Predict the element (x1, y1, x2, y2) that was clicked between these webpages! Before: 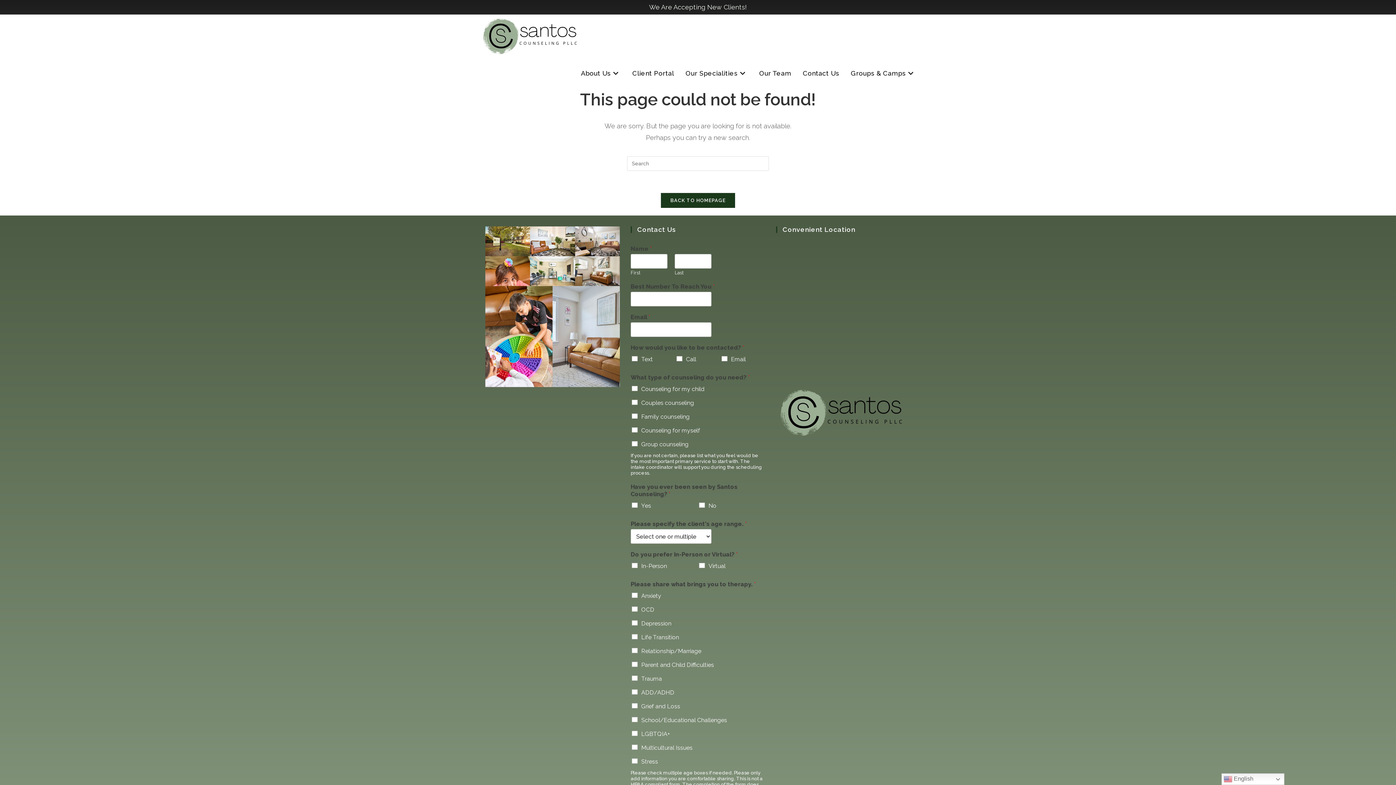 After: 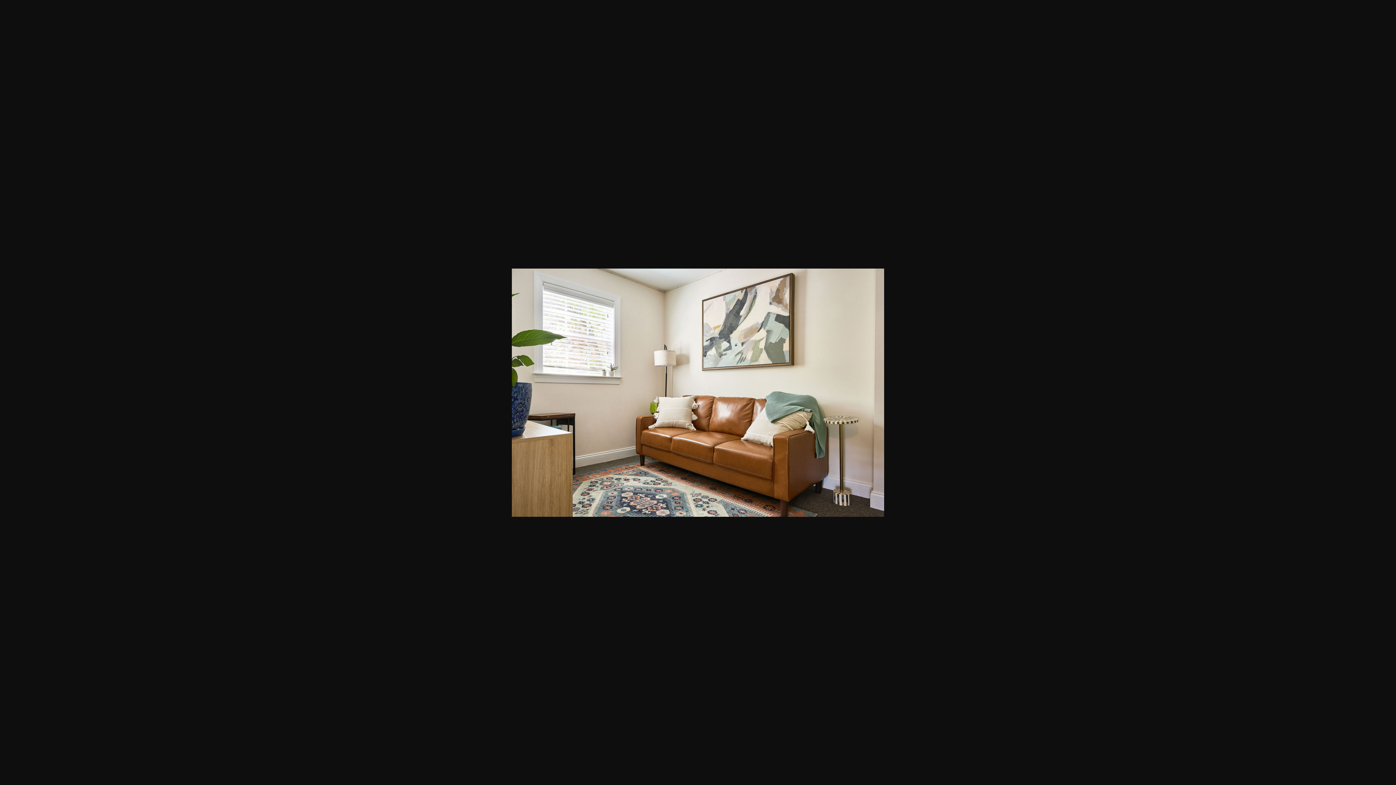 Action: bbox: (575, 256, 619, 286)